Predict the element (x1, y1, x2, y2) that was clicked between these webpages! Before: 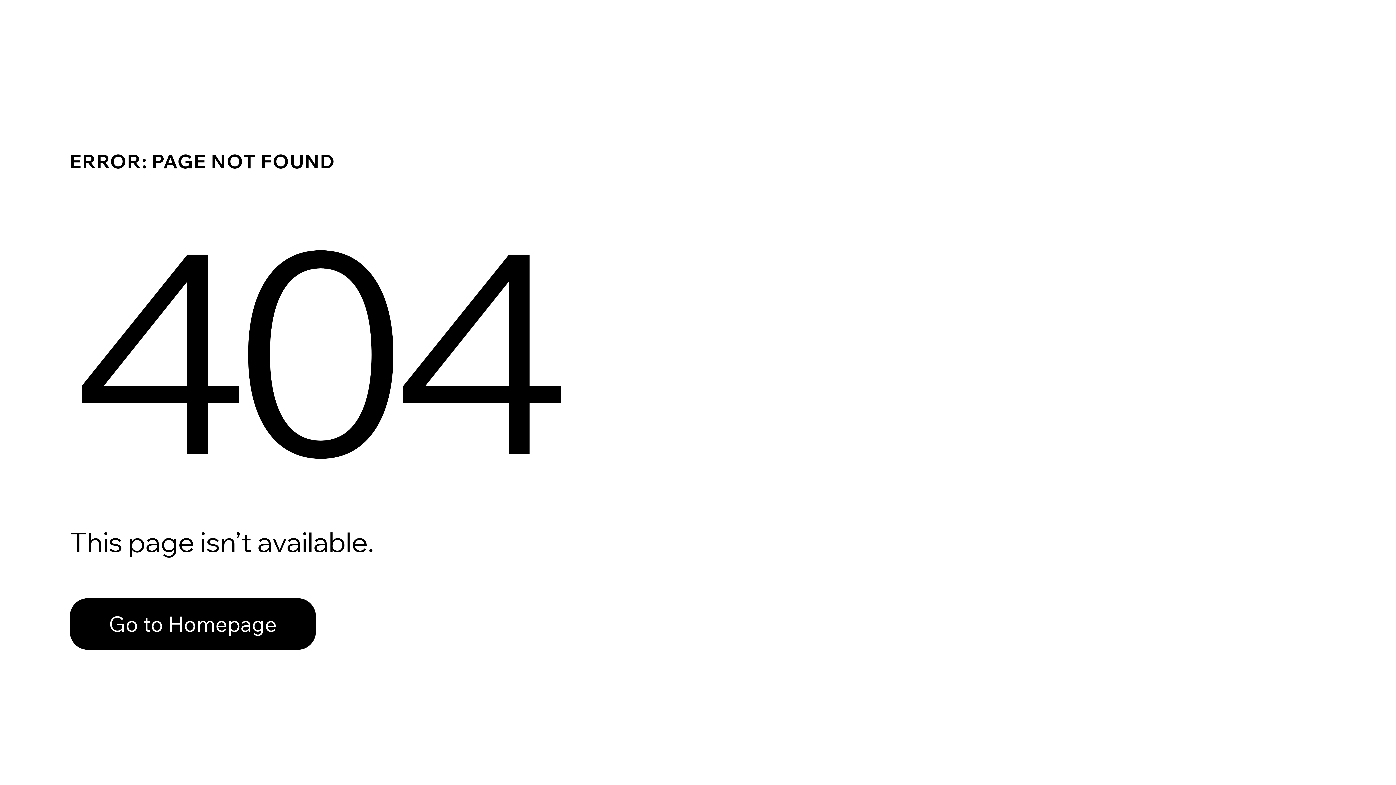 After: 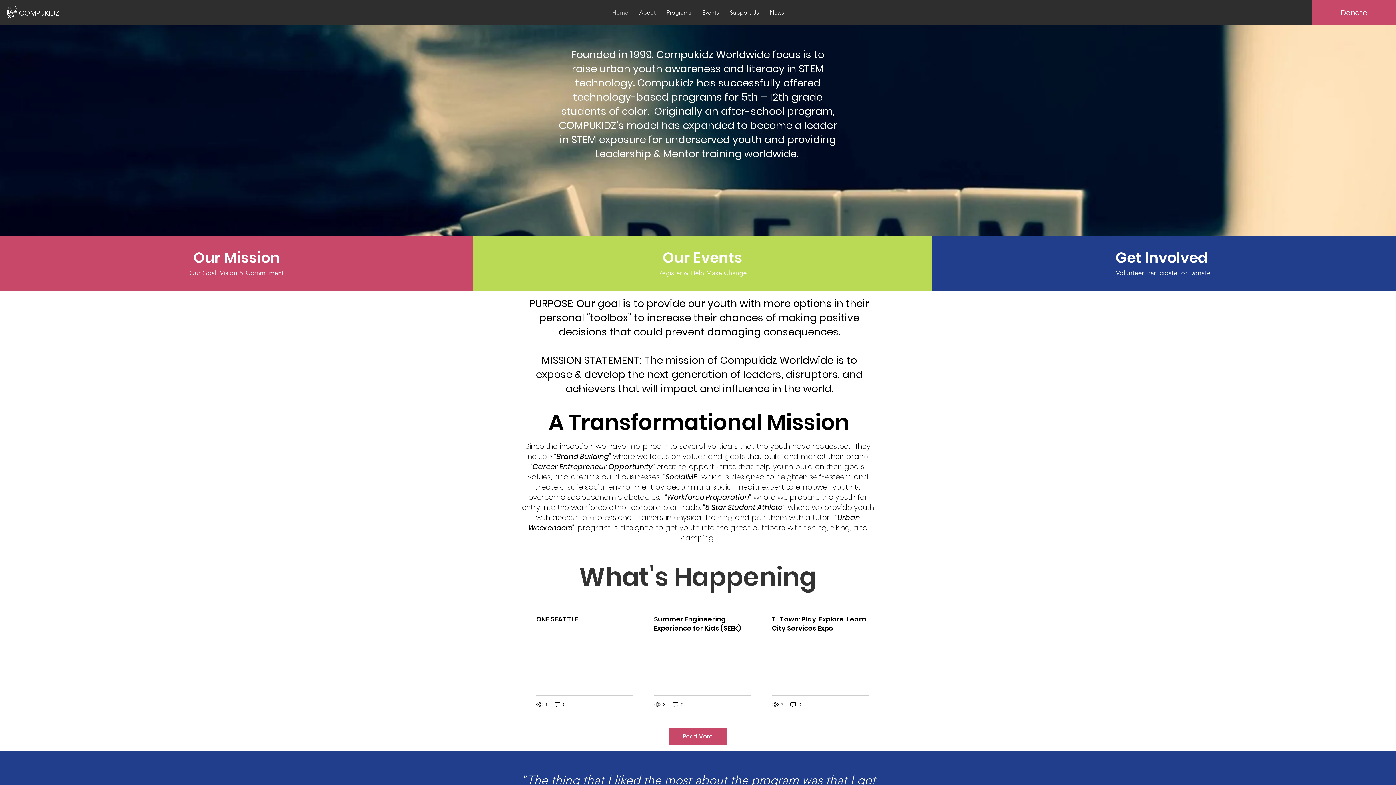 Action: label: Go to Homepage bbox: (69, 598, 316, 650)